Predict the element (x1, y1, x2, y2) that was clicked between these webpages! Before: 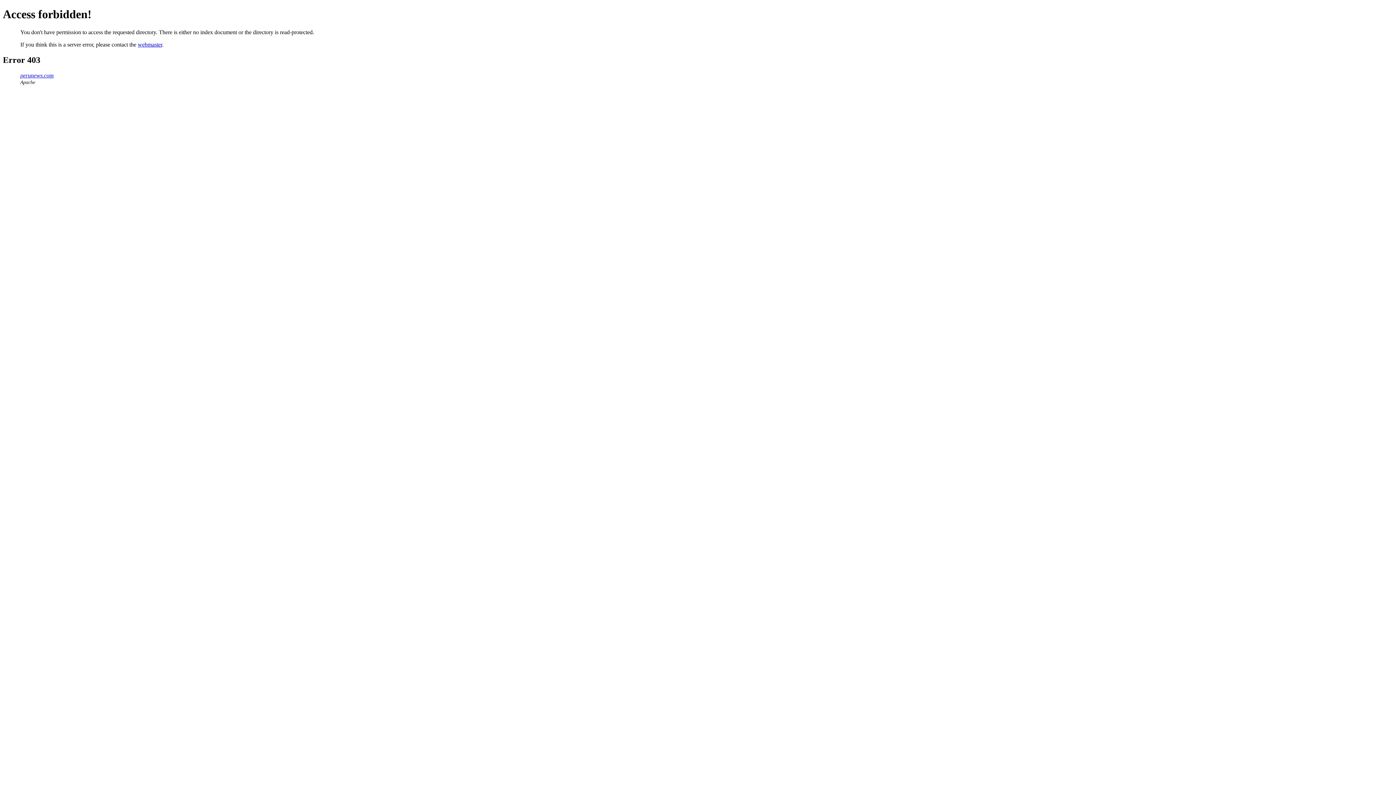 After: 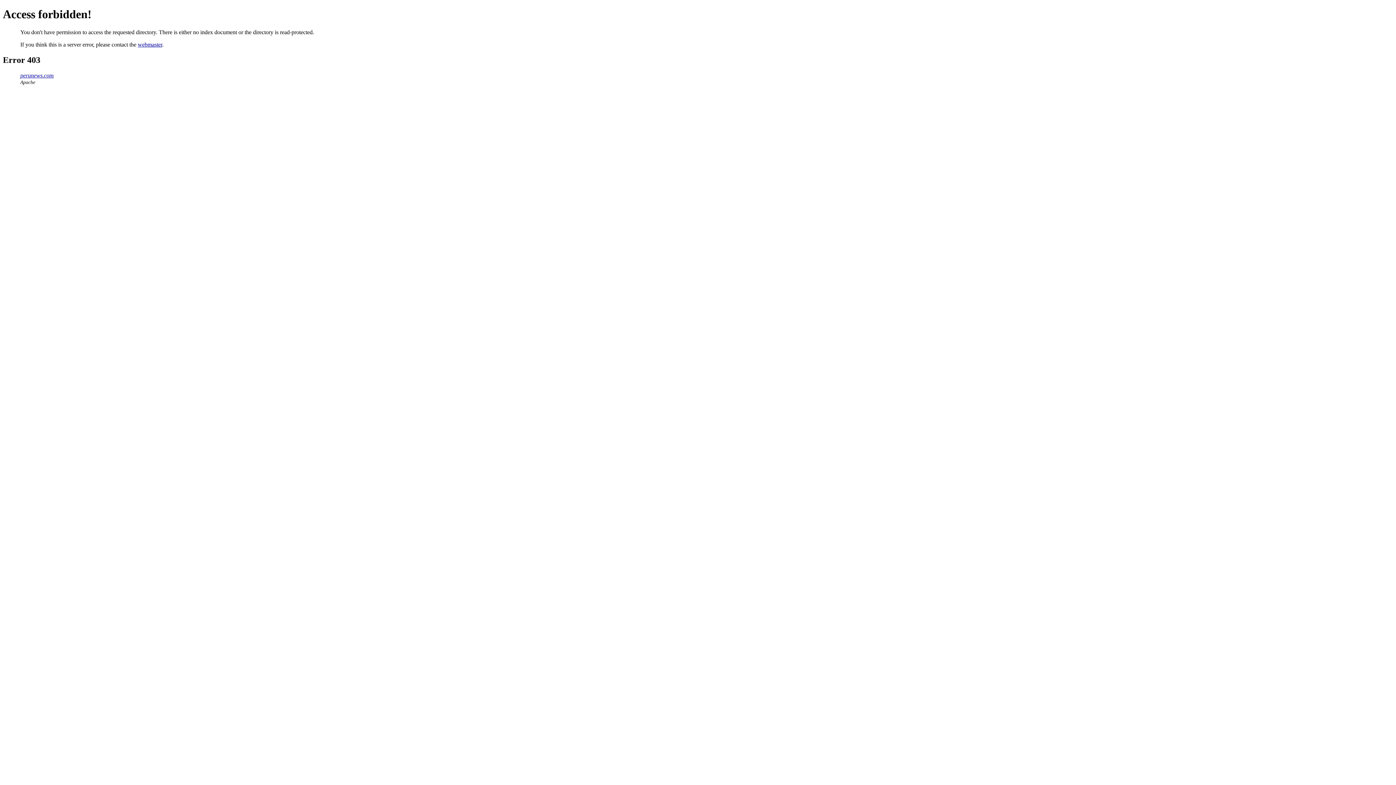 Action: label: perunews.com bbox: (20, 72, 53, 78)